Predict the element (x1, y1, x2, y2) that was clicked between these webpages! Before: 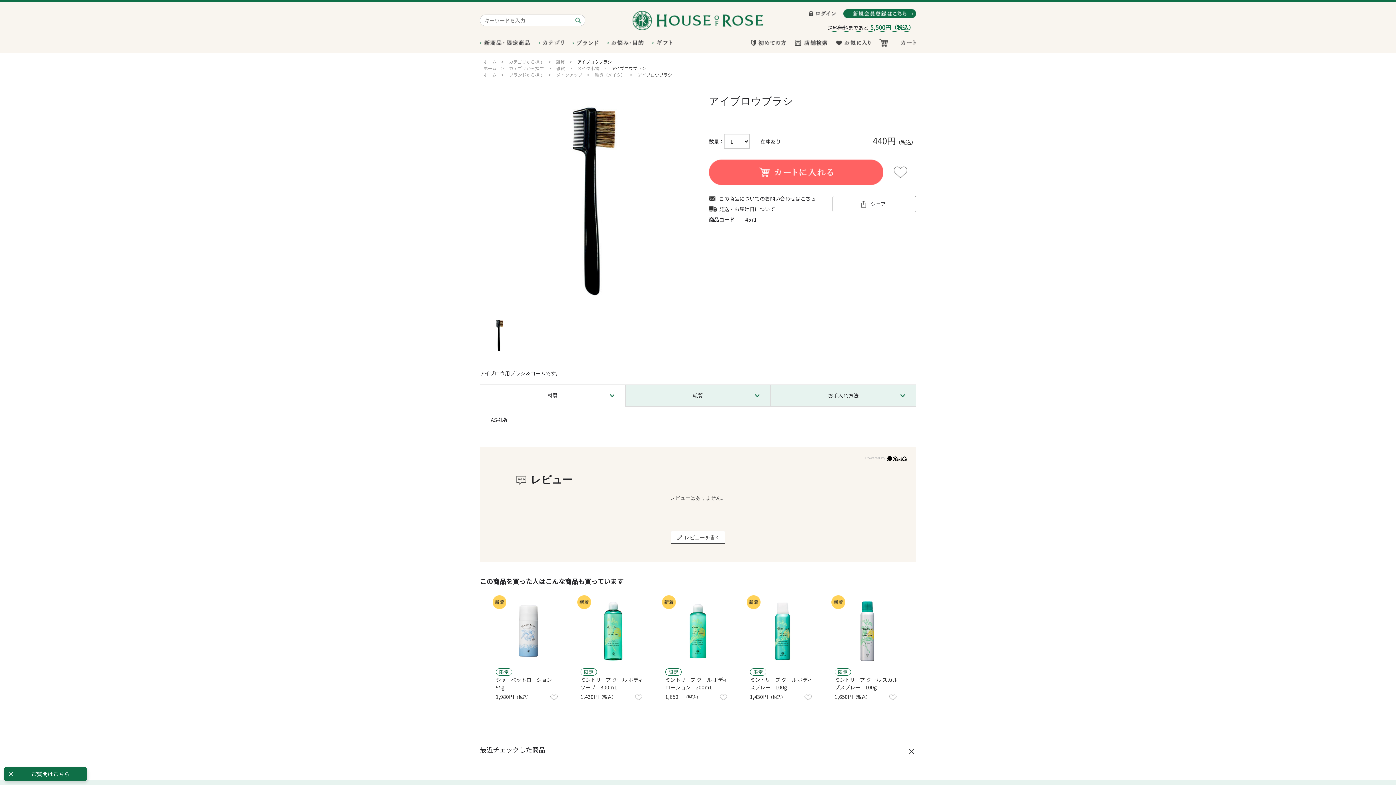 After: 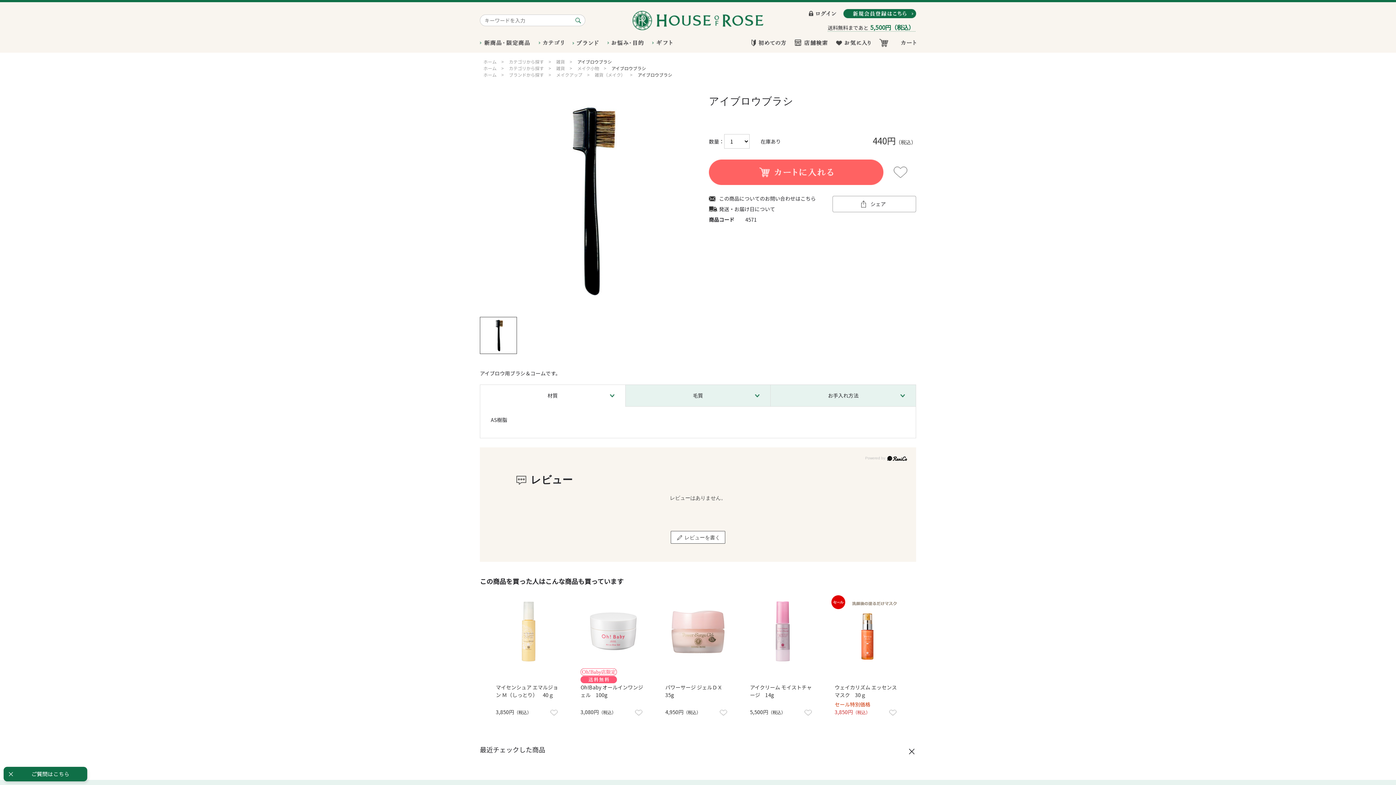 Action: label: Prev bbox: (480, 595, 486, 730)